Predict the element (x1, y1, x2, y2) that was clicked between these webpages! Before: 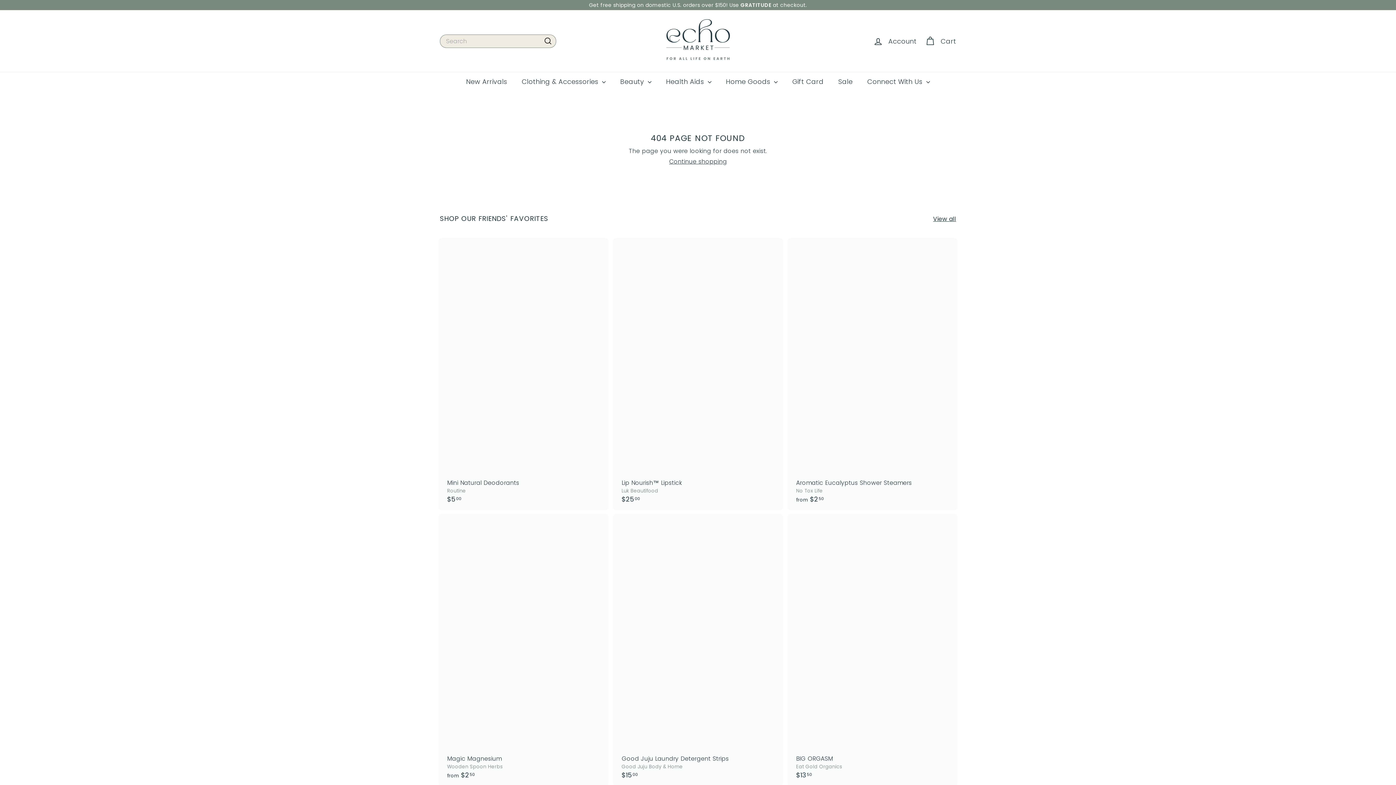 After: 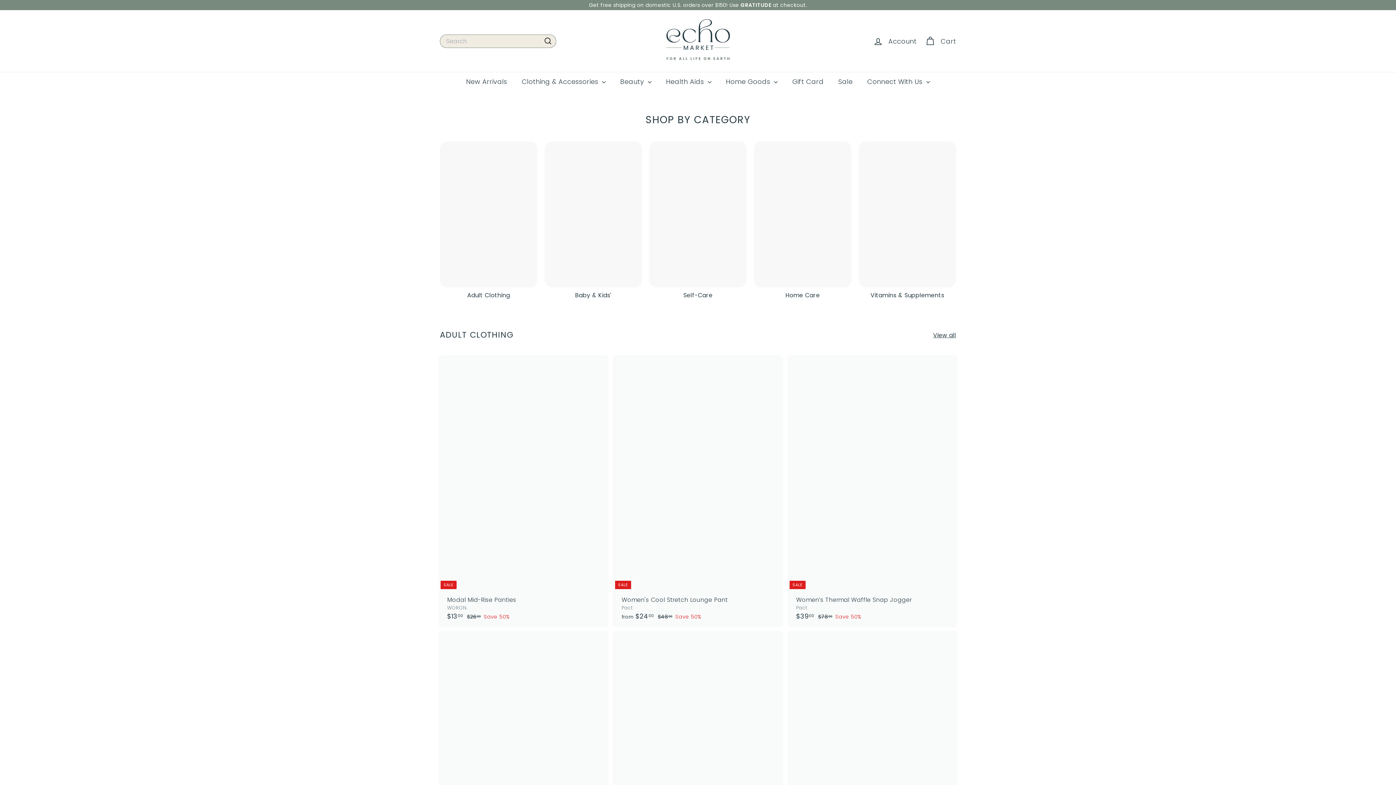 Action: label: Sale bbox: (831, 72, 860, 91)